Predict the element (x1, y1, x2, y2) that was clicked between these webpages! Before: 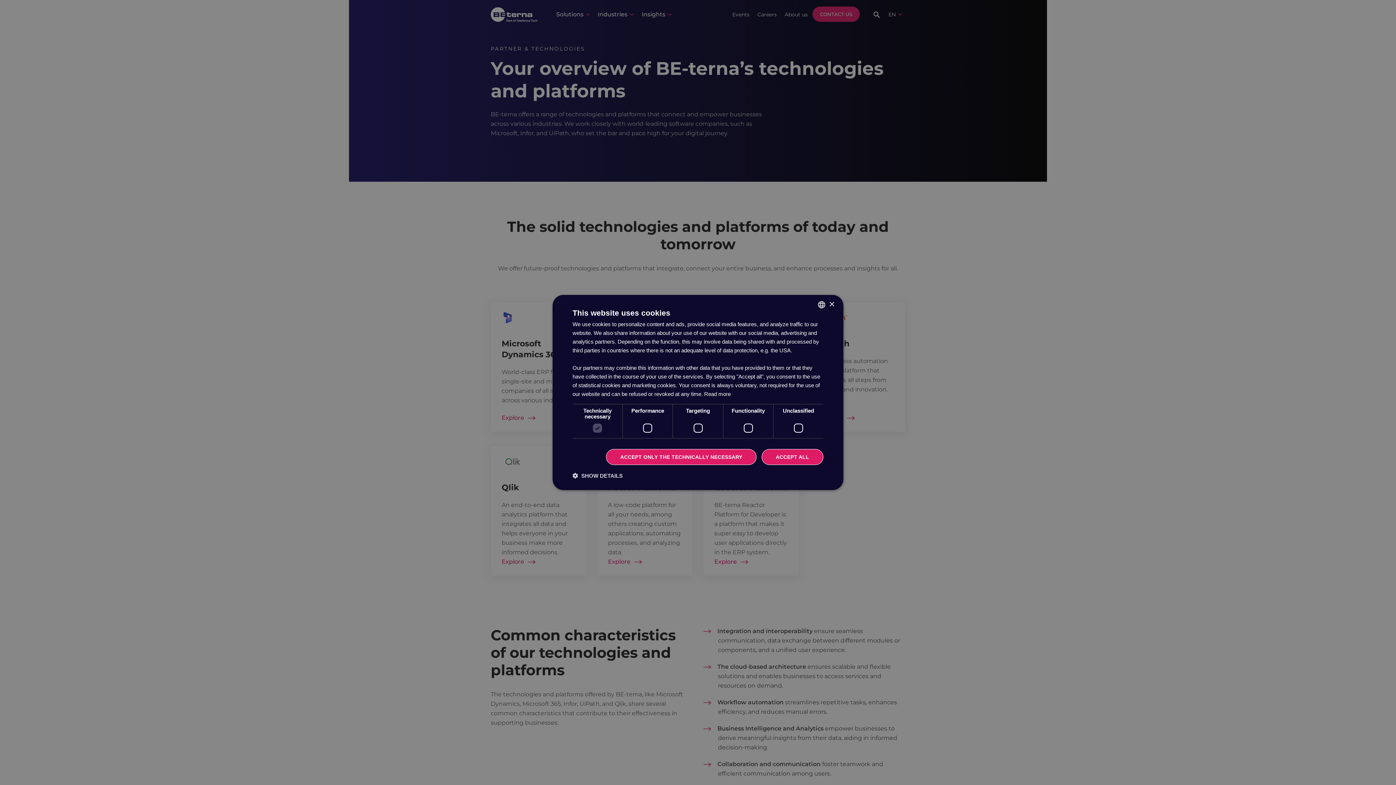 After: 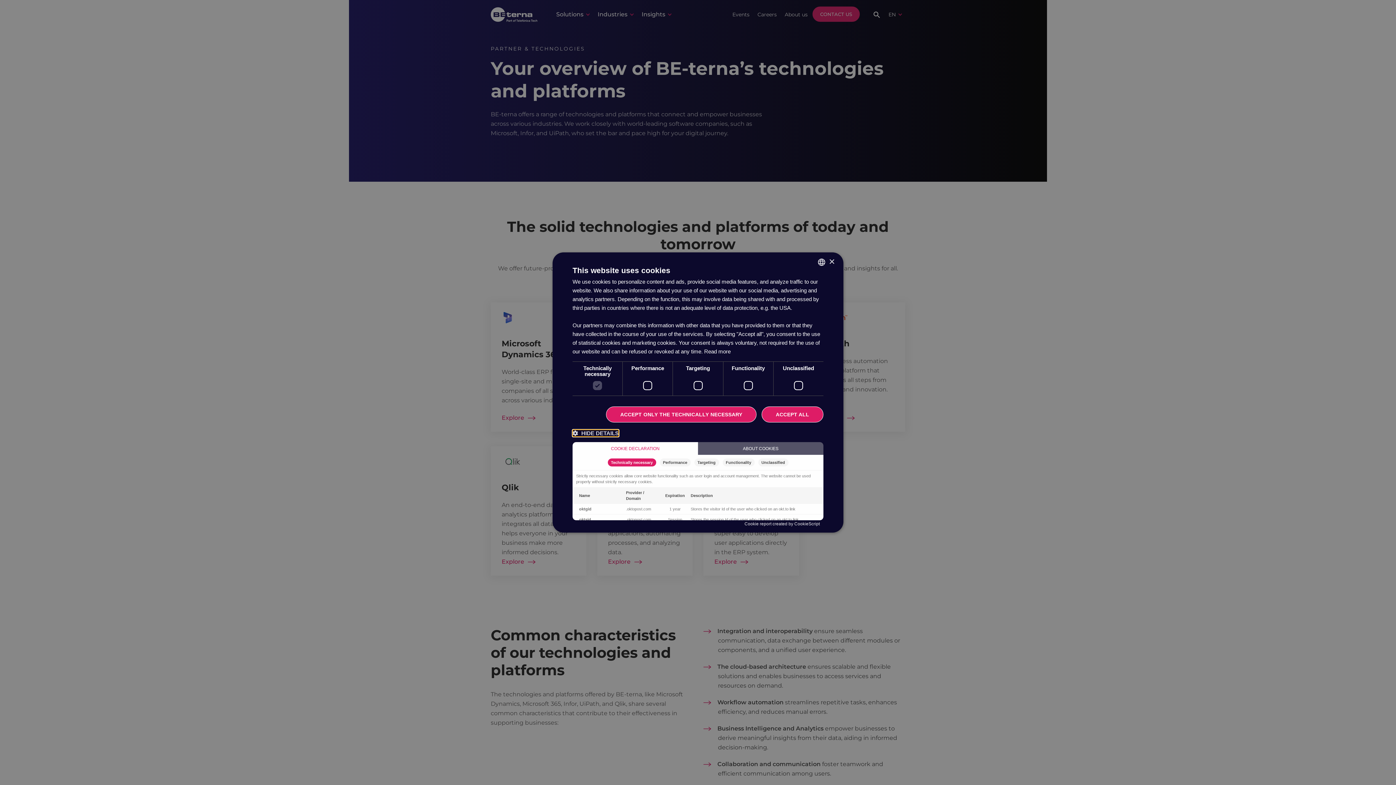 Action: bbox: (572, 472, 622, 479) label:  SHOW DETAILS